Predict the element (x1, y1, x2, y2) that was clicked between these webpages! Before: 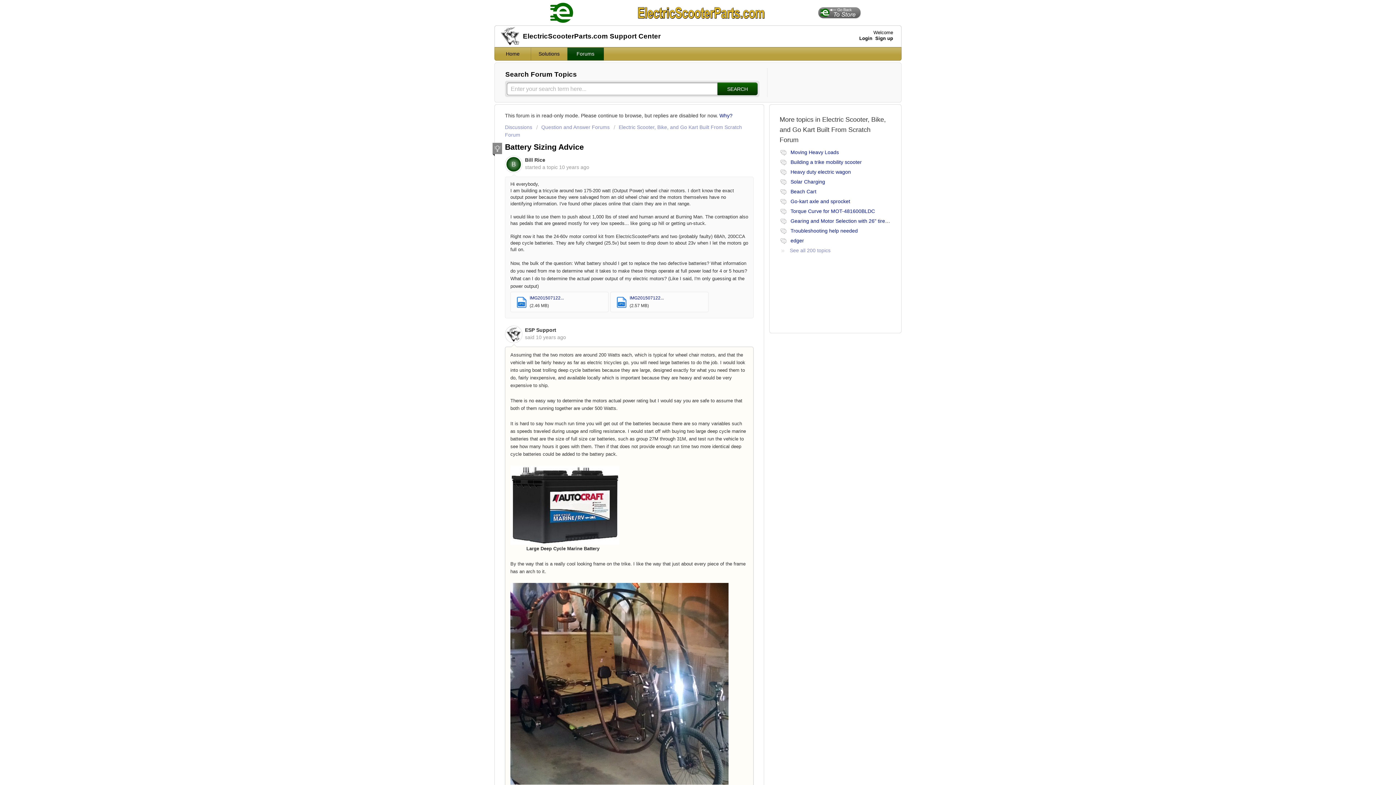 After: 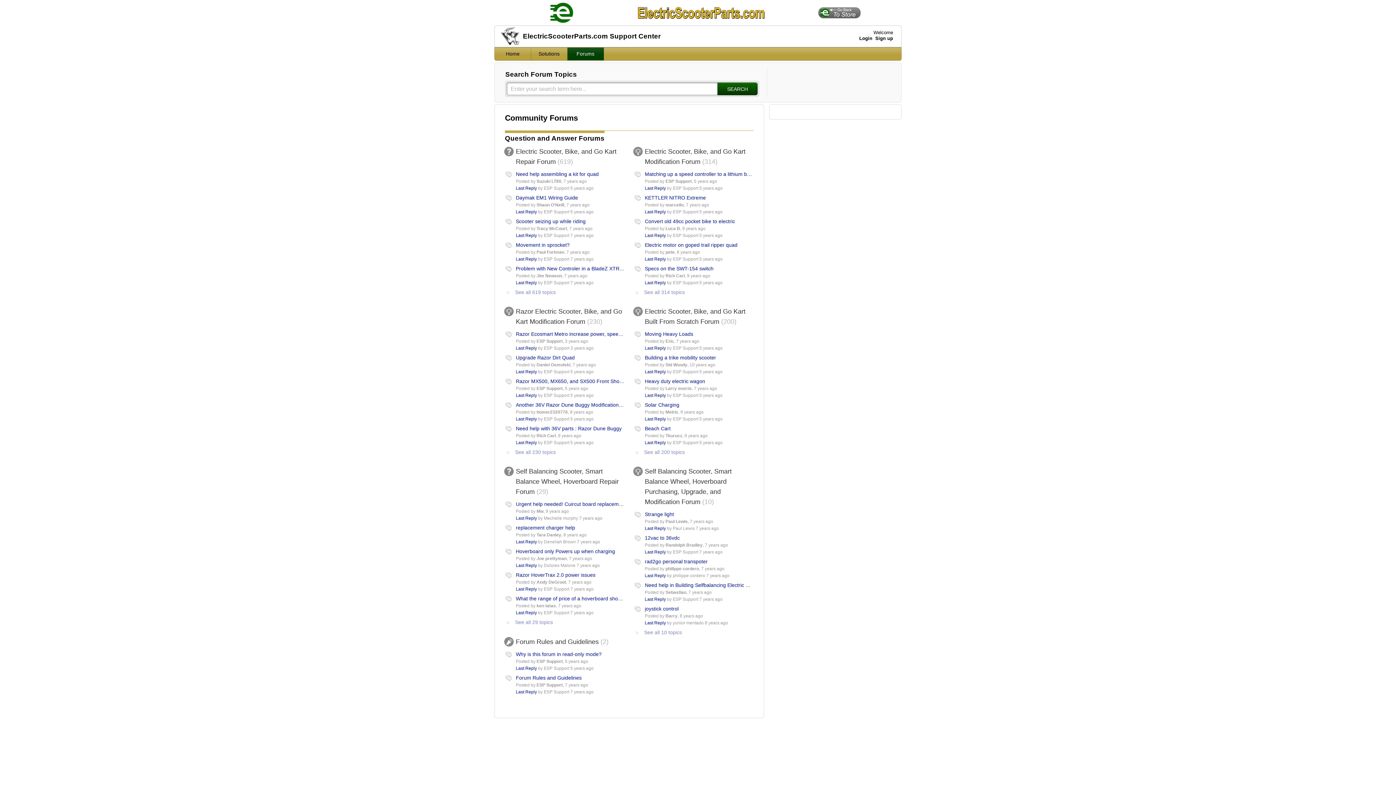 Action: bbox: (505, 124, 532, 130) label: Discussions